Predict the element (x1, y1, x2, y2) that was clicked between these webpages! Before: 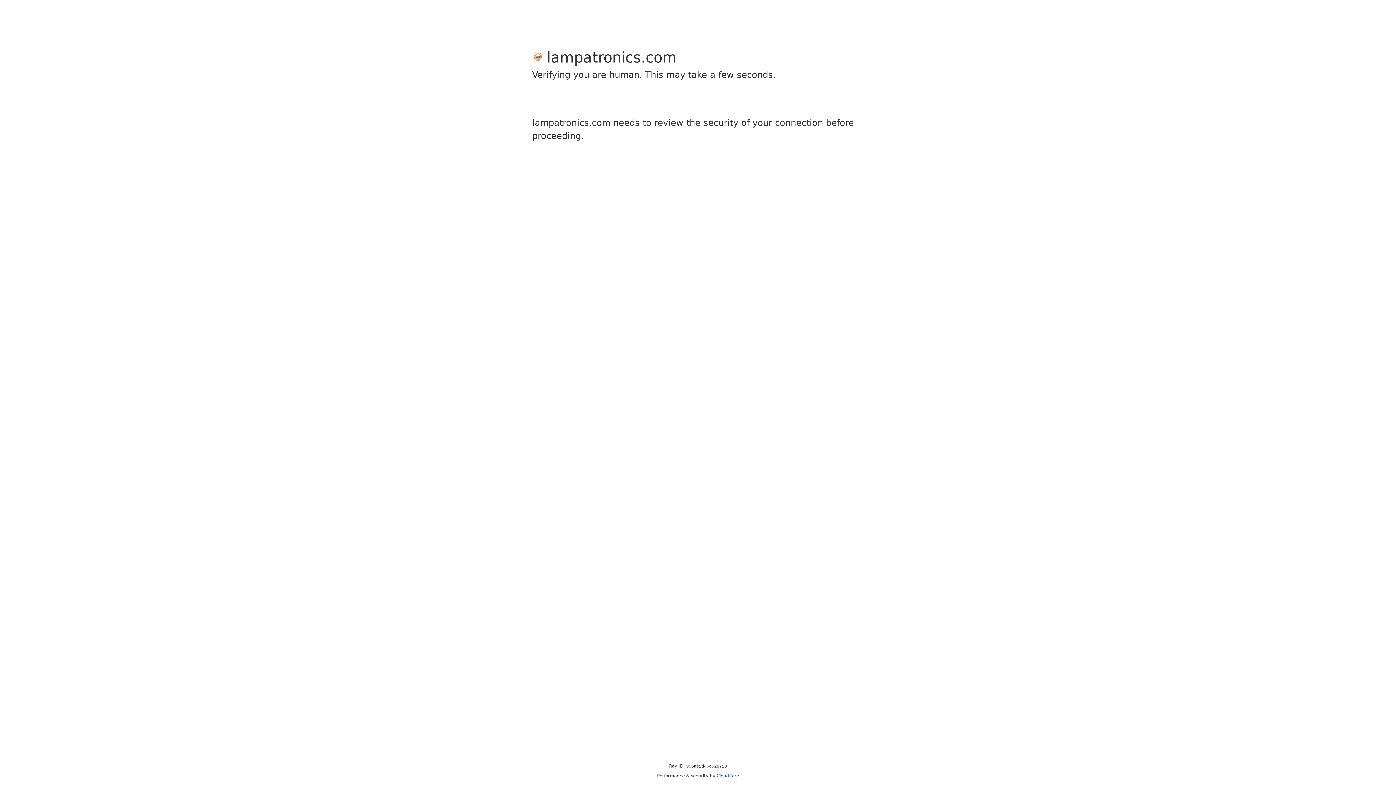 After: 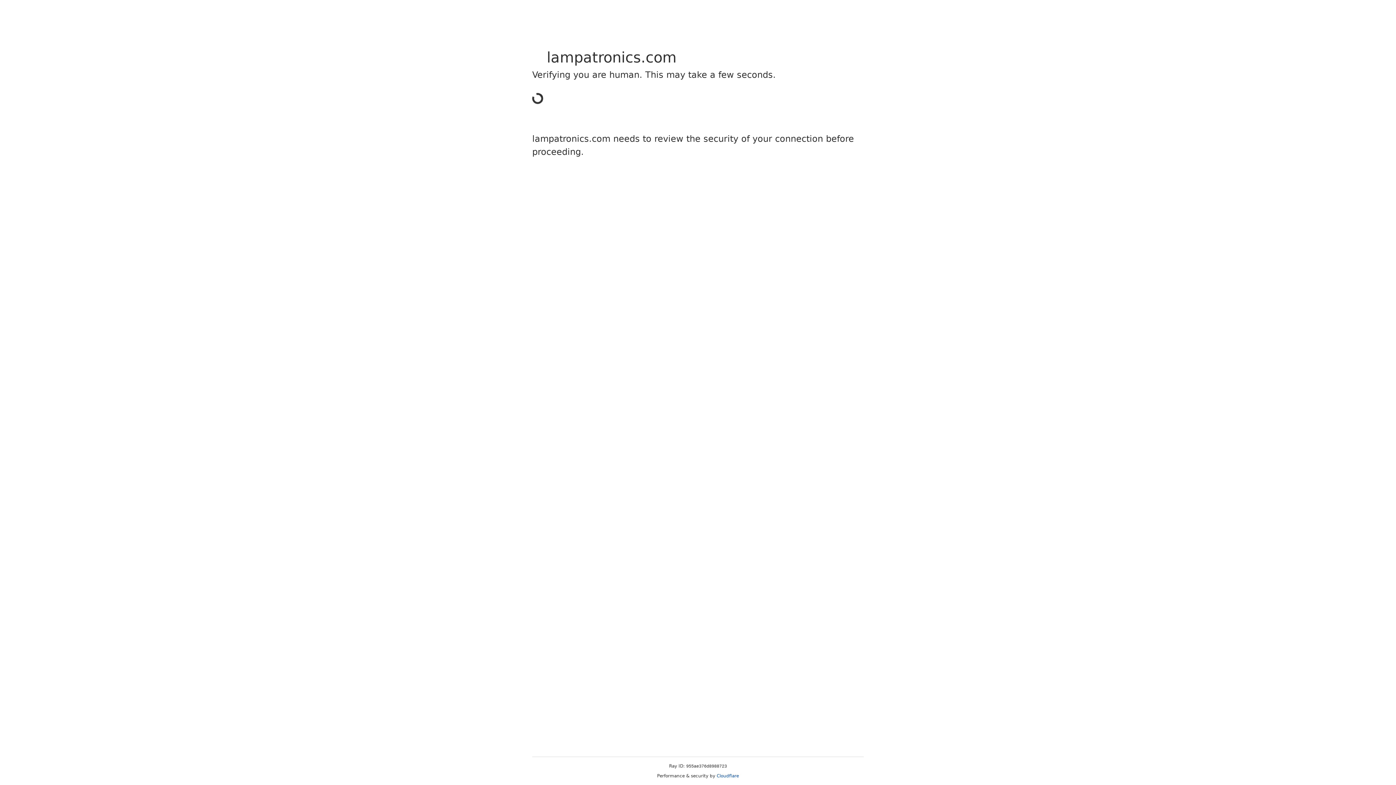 Action: bbox: (716, 773, 739, 778) label: Cloudflare